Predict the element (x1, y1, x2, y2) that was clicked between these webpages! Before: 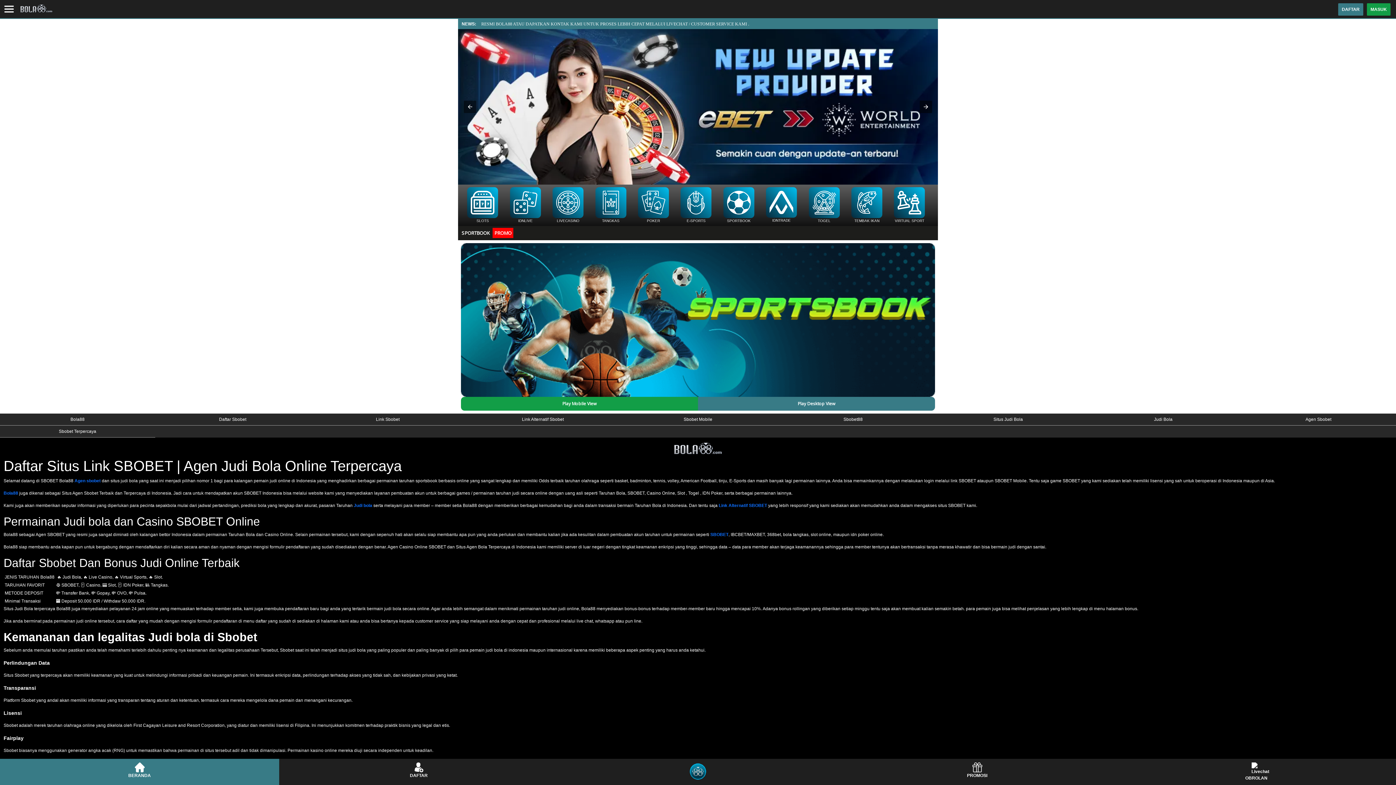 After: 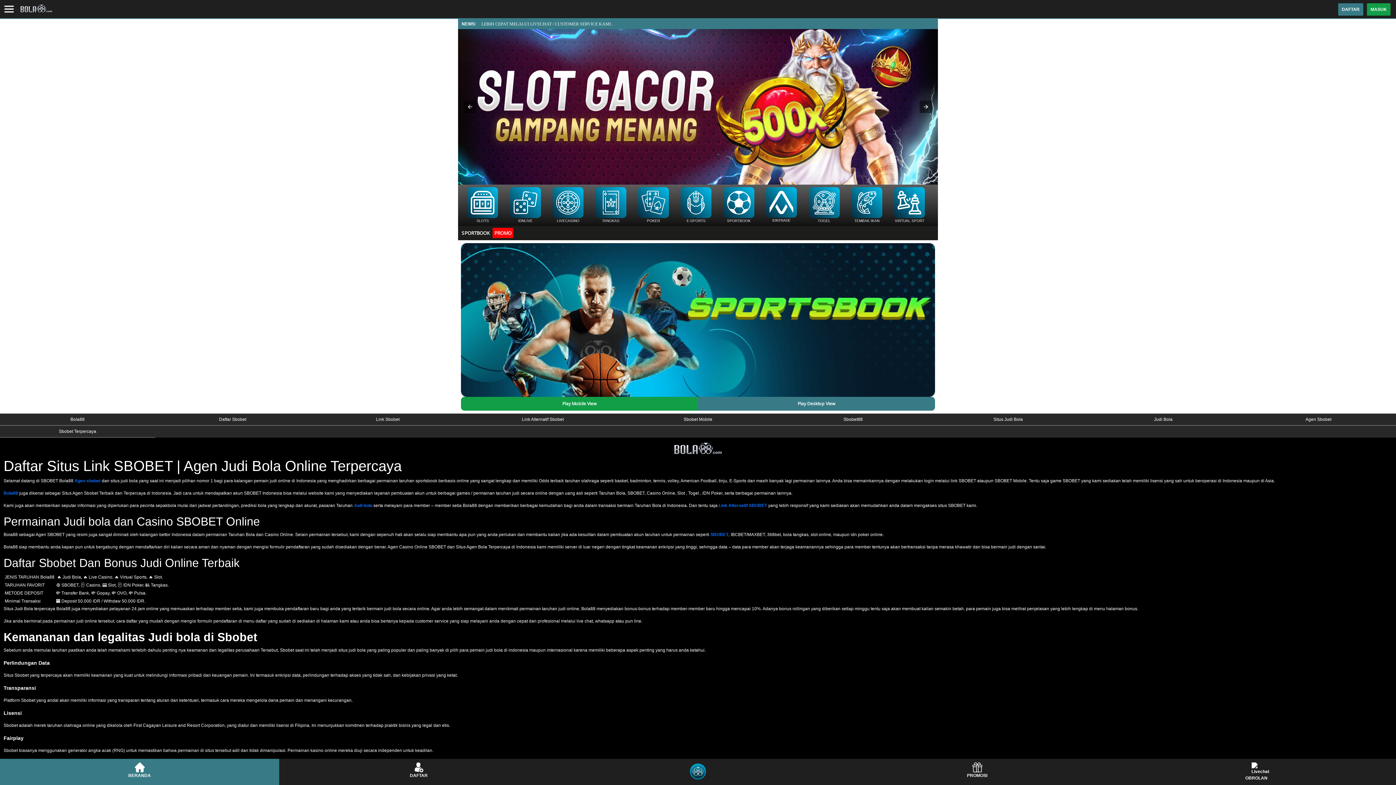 Action: label: Judi bola bbox: (353, 503, 372, 508)